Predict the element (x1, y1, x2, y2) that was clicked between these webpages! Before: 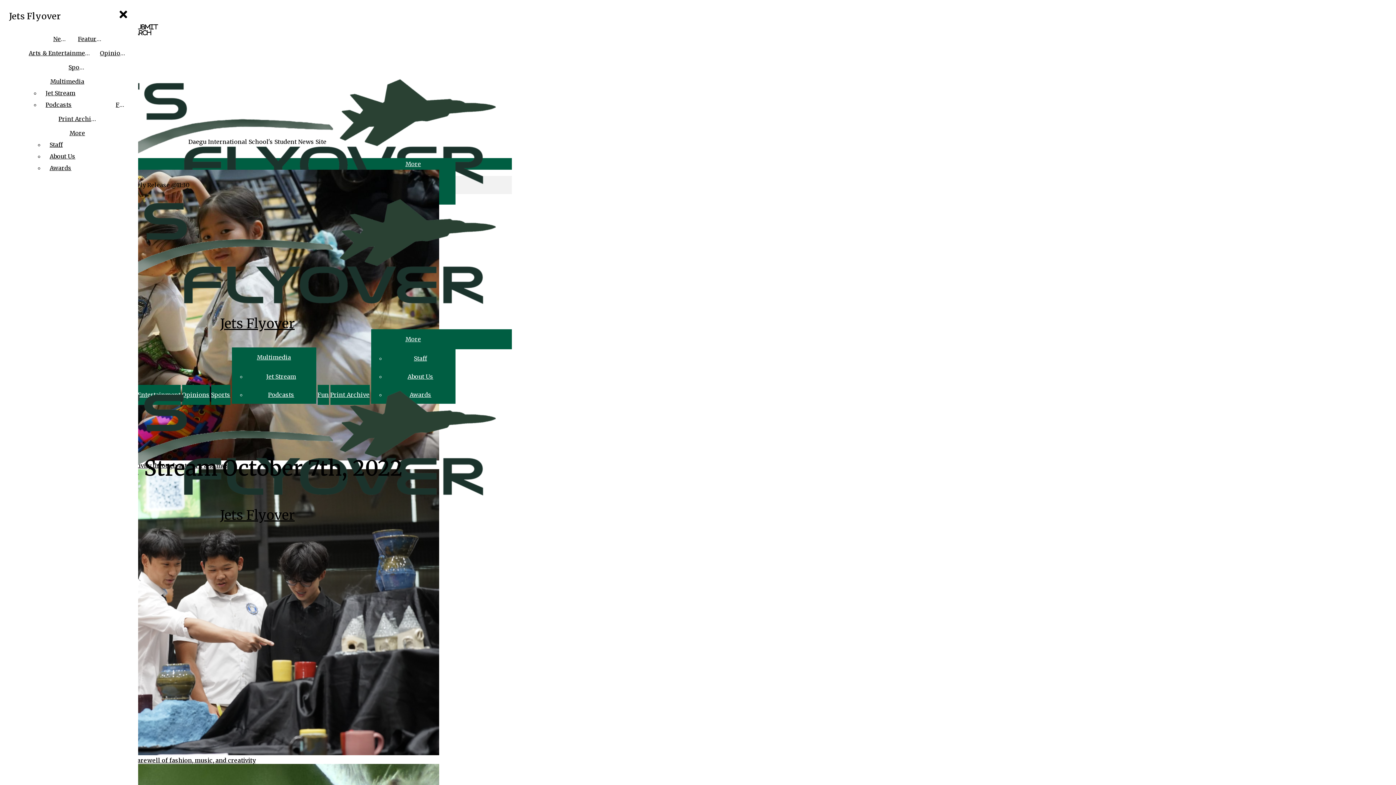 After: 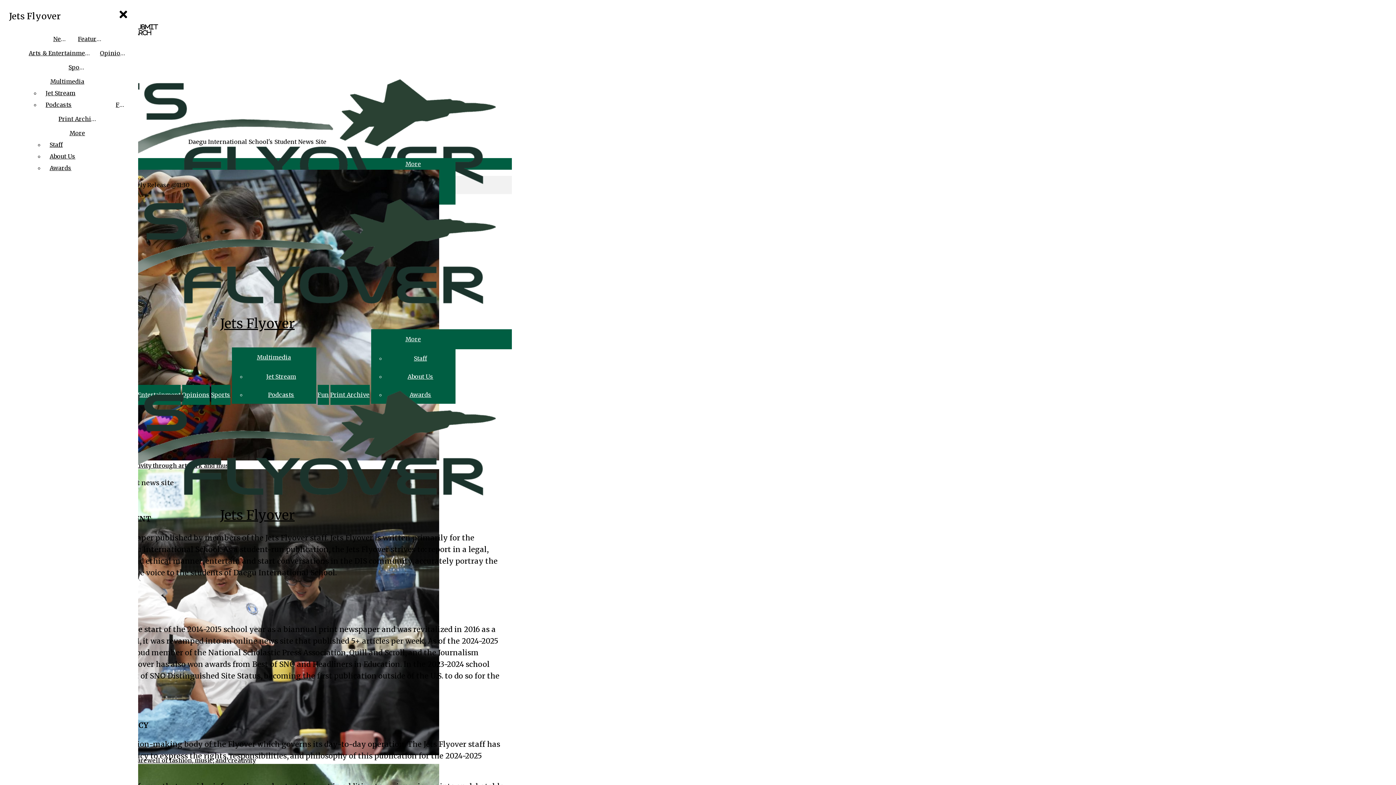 Action: label: More bbox: (405, 335, 421, 342)